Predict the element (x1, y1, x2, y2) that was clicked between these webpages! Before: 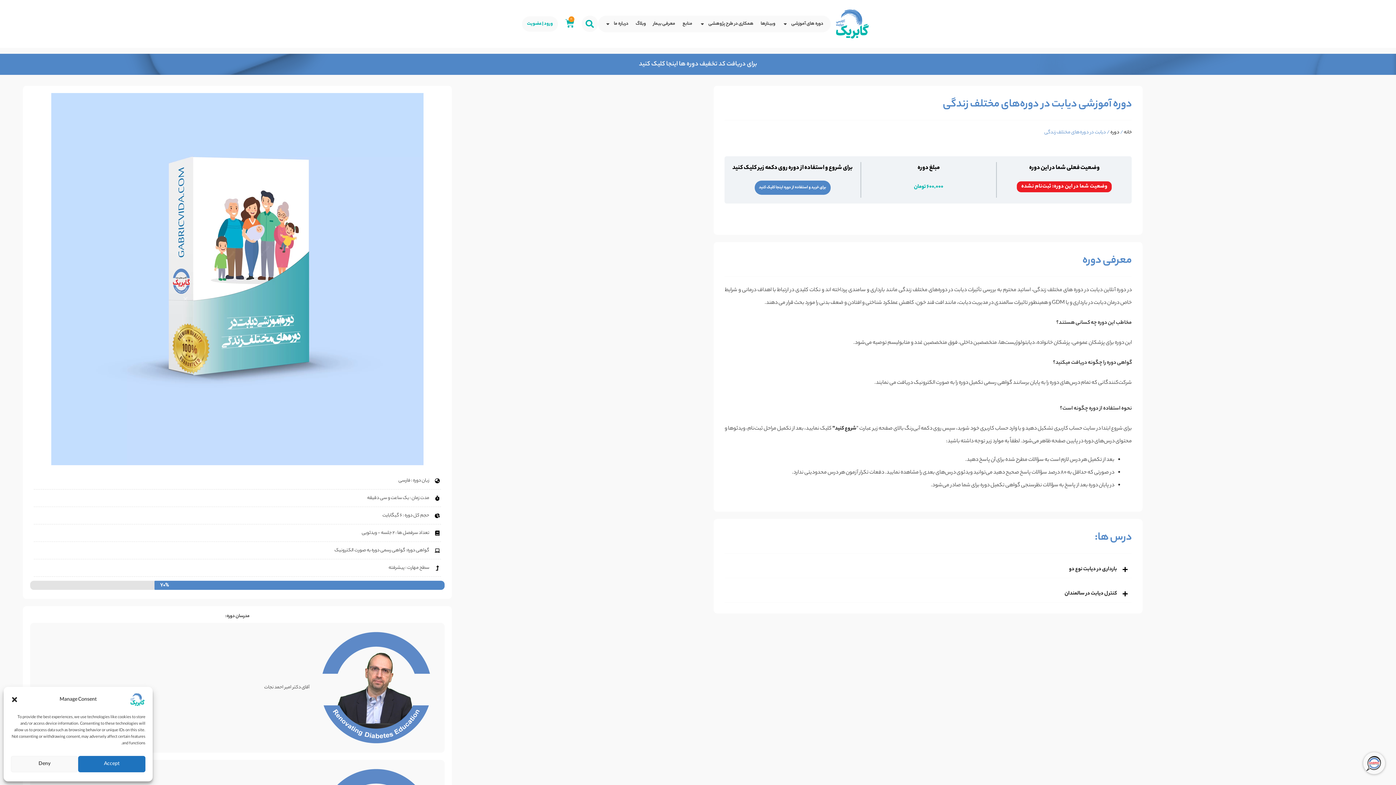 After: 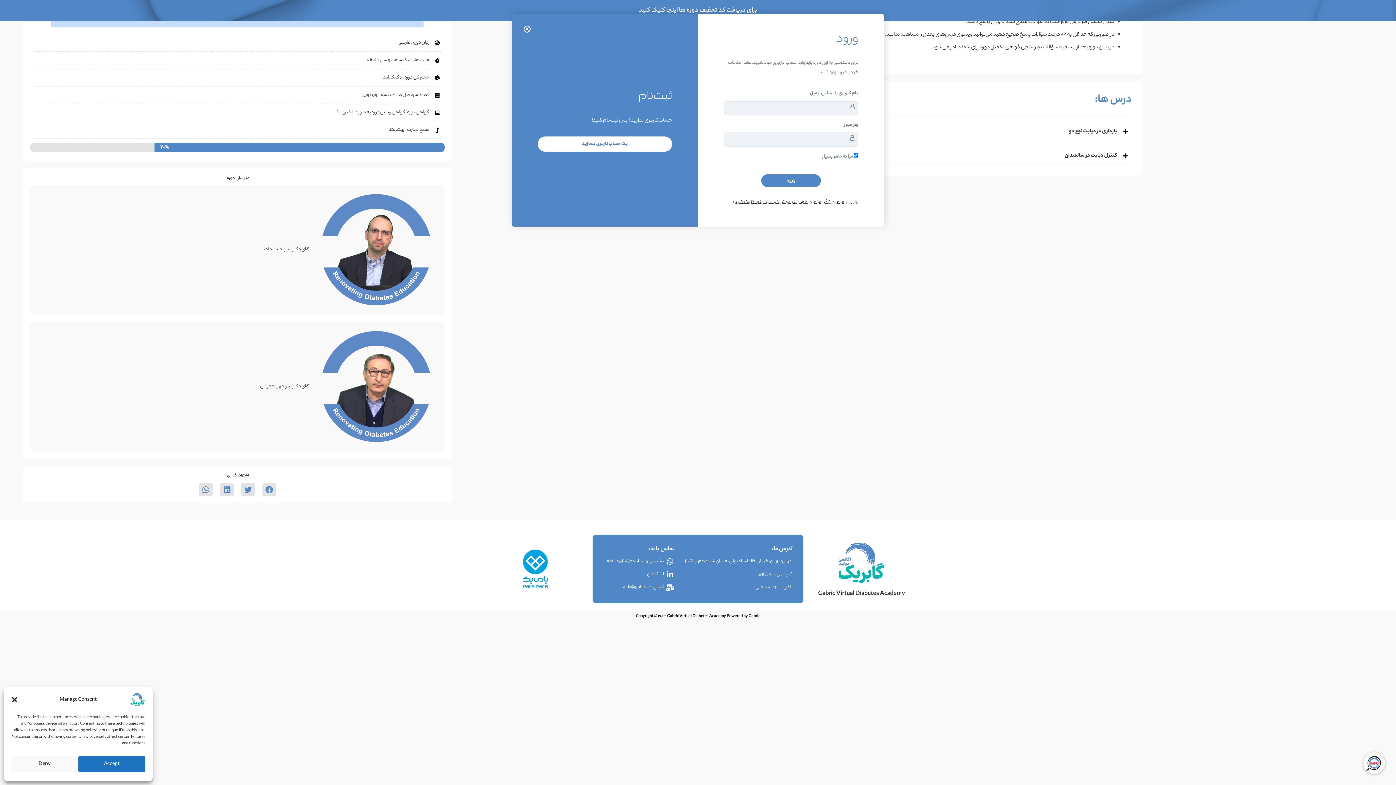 Action: bbox: (522, 16, 558, 31) label: ورود | عضویت